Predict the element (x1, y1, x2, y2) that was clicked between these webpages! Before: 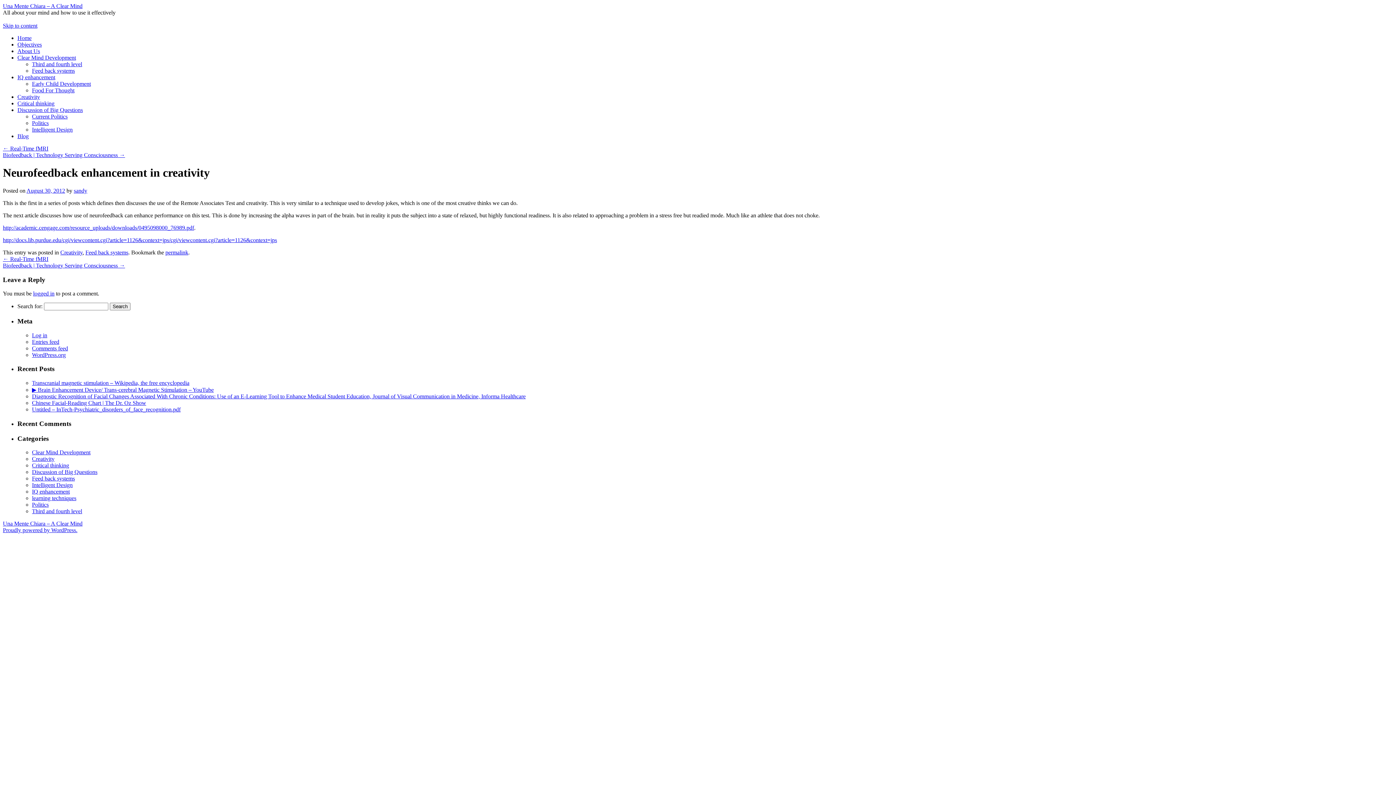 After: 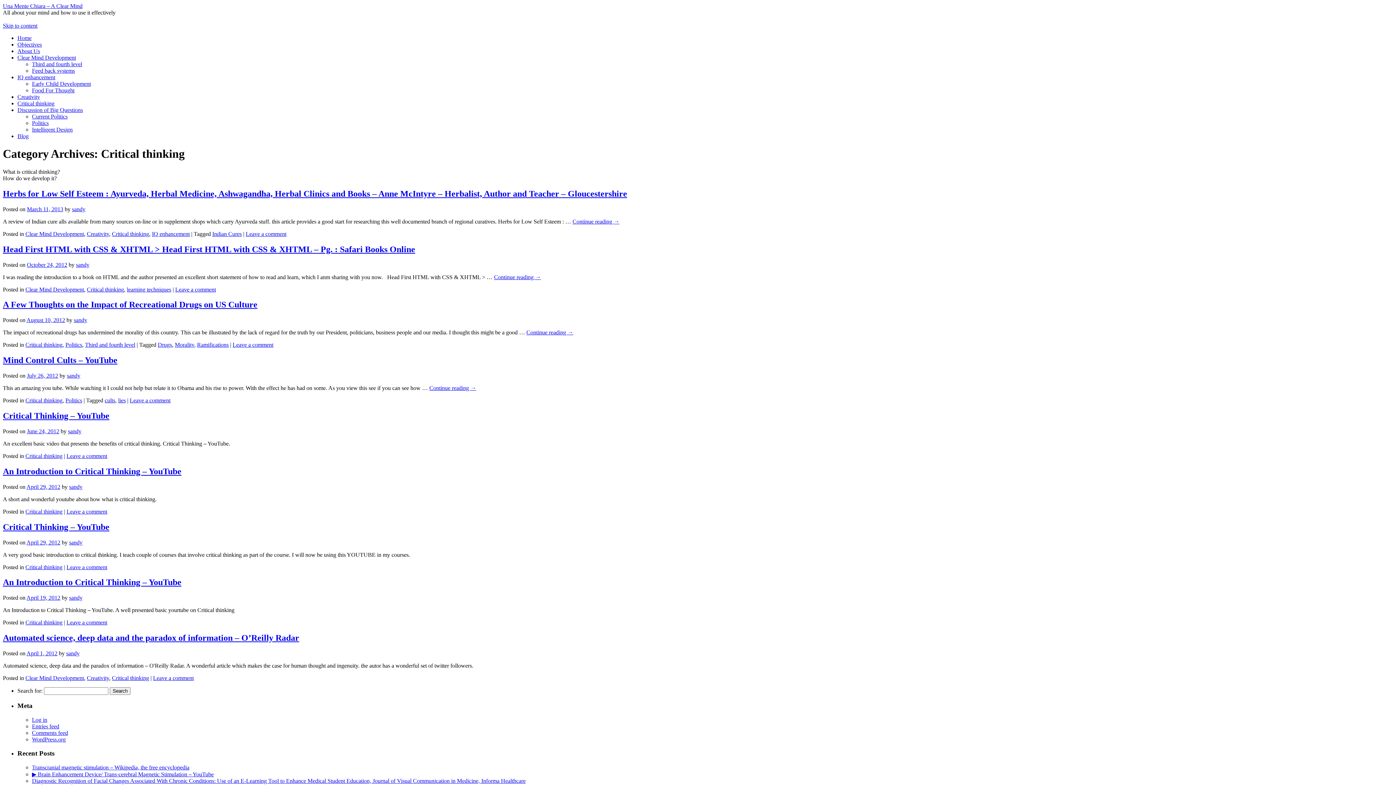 Action: bbox: (32, 462, 69, 468) label: Critical thinking